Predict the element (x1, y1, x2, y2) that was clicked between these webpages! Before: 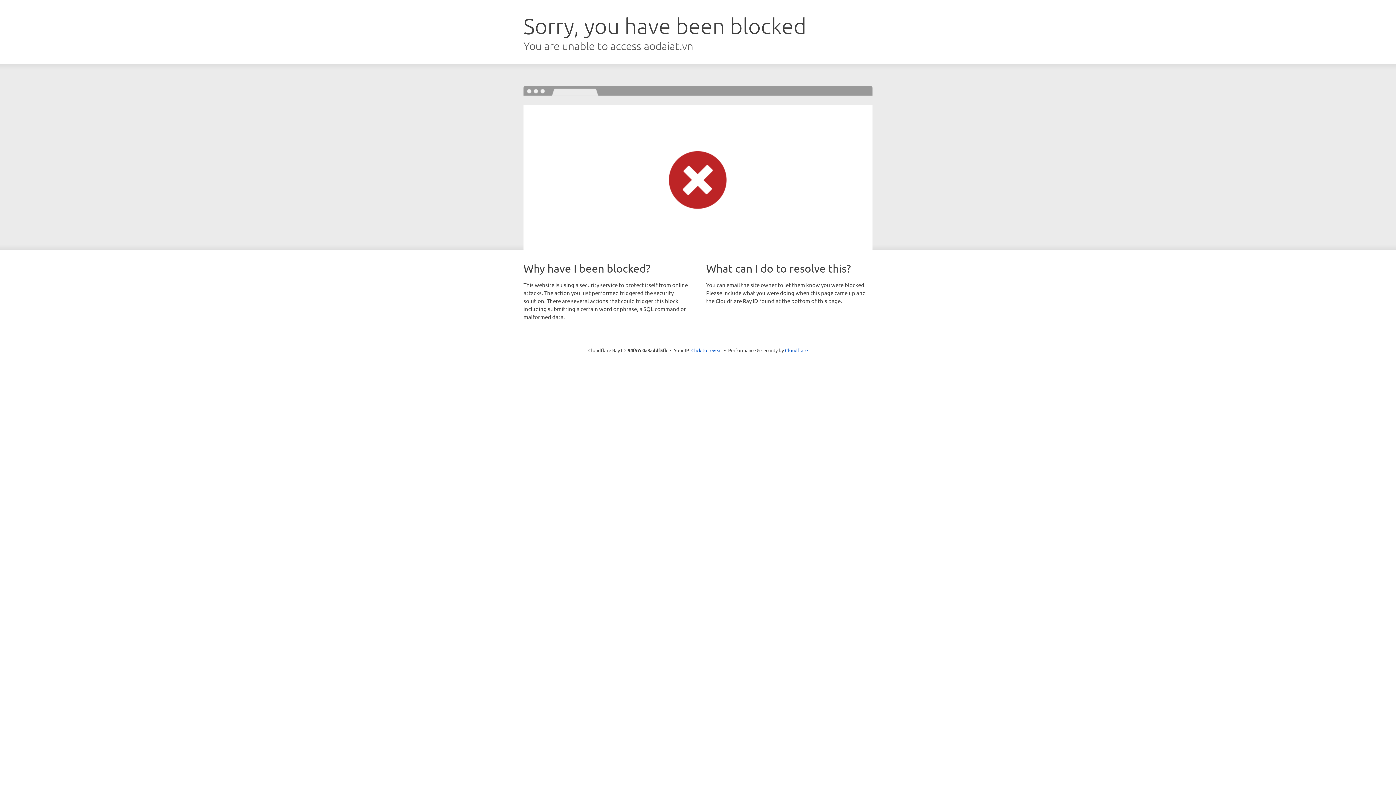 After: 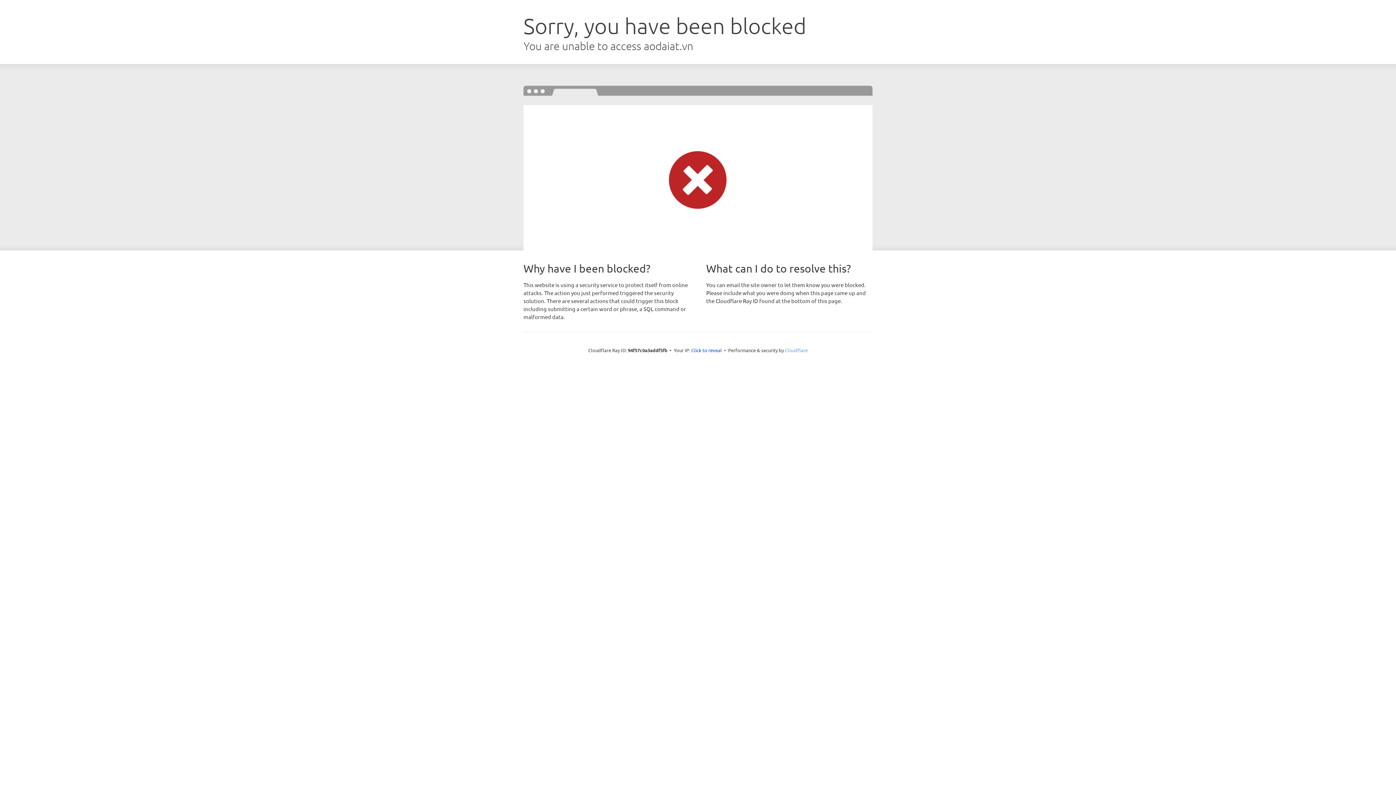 Action: label: Cloudflare bbox: (785, 347, 808, 353)